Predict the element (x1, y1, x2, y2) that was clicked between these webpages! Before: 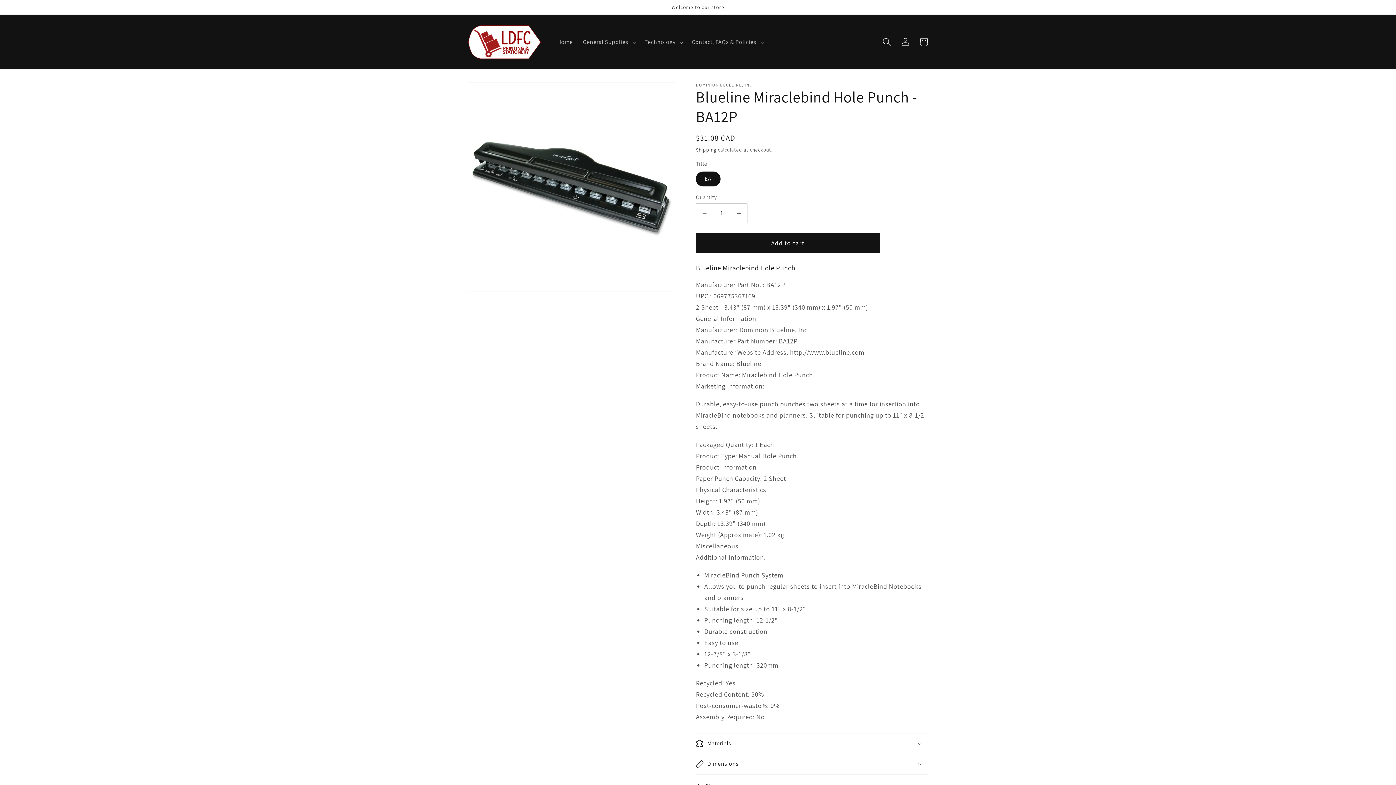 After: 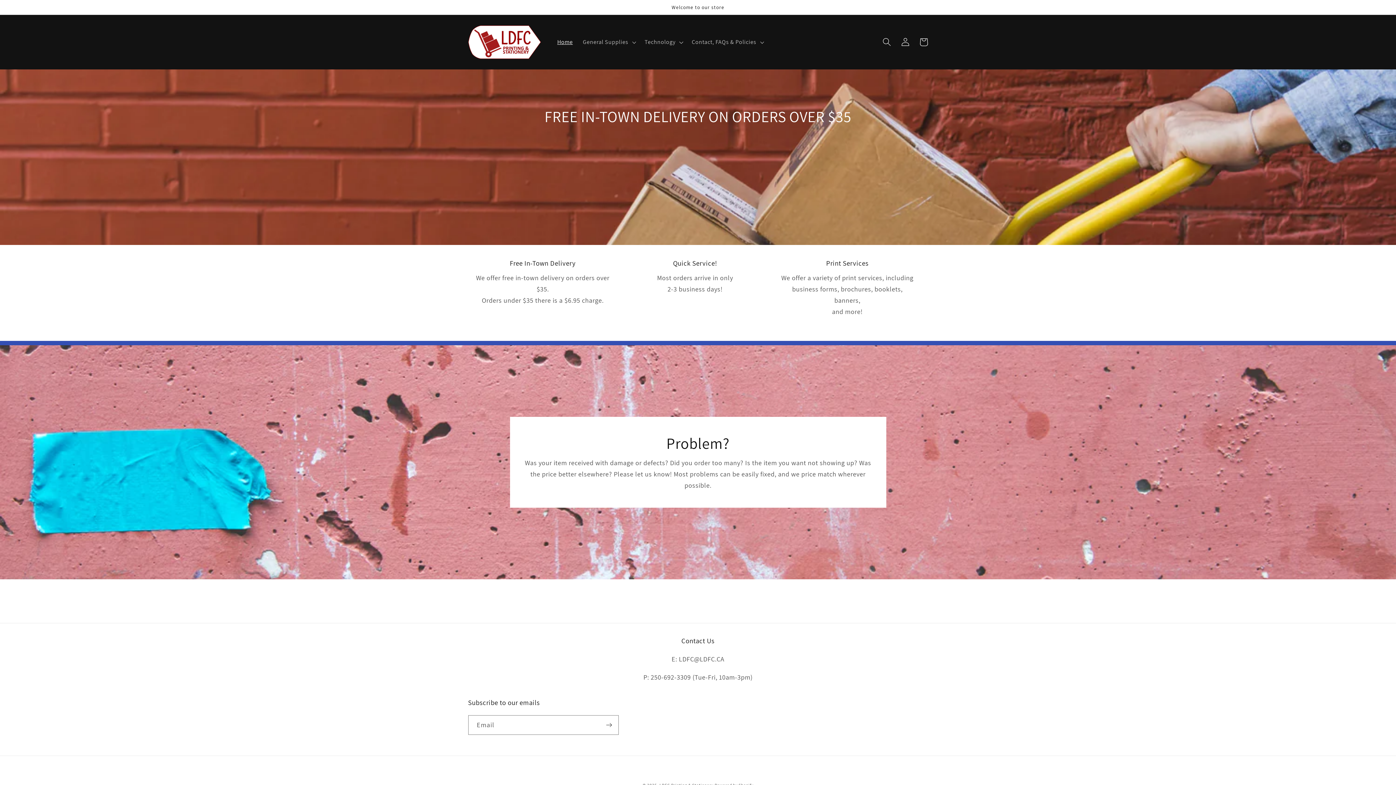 Action: bbox: (465, 22, 544, 62)